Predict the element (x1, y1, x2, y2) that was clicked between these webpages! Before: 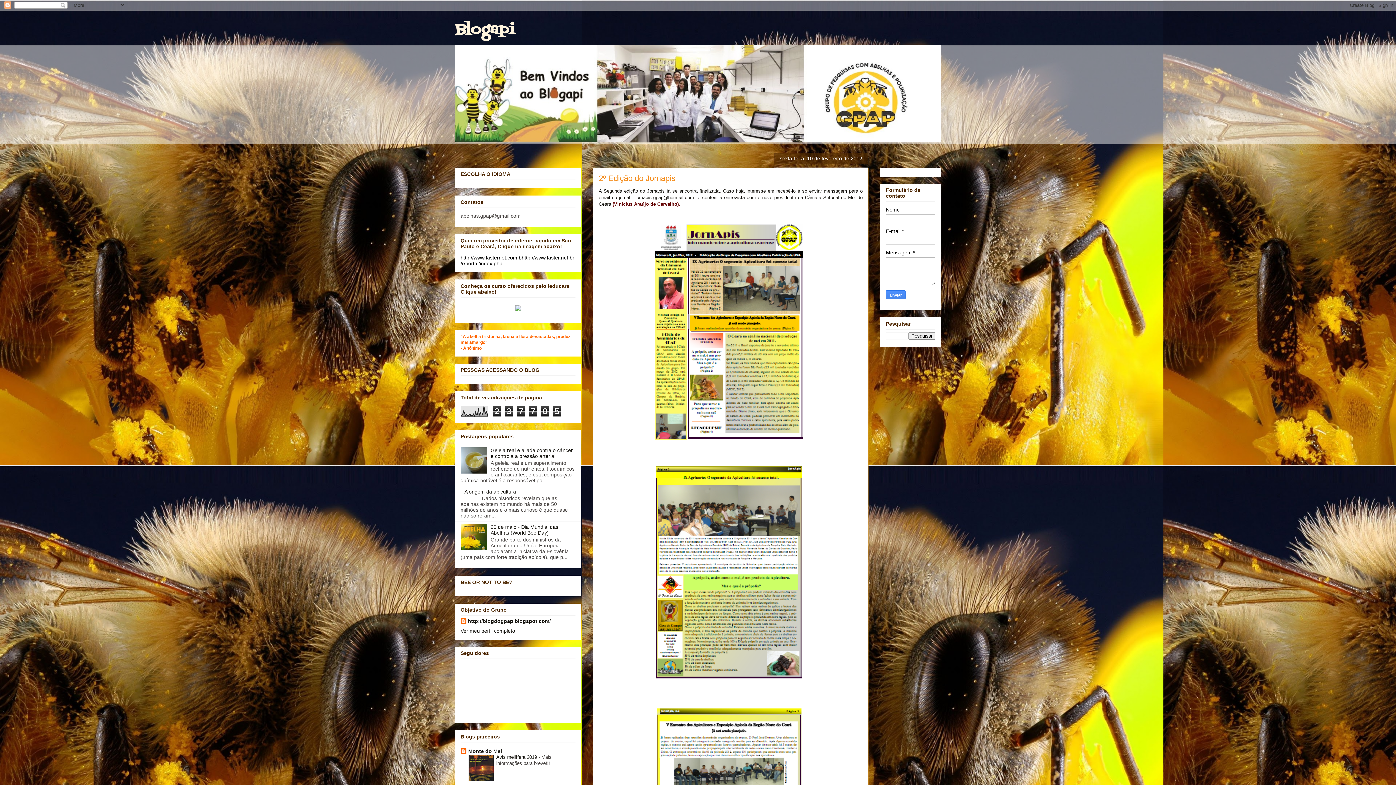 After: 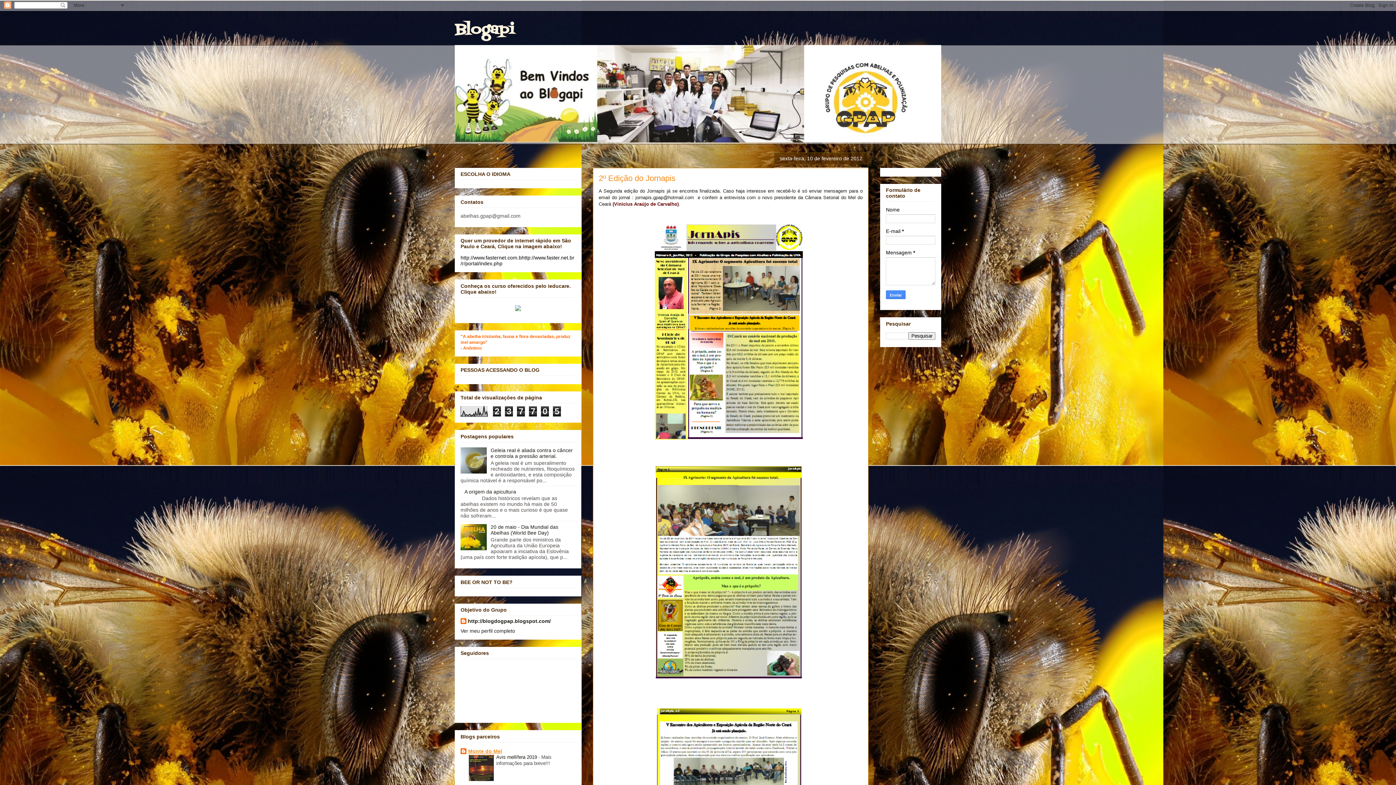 Action: bbox: (468, 748, 502, 754) label: Monte do Mel